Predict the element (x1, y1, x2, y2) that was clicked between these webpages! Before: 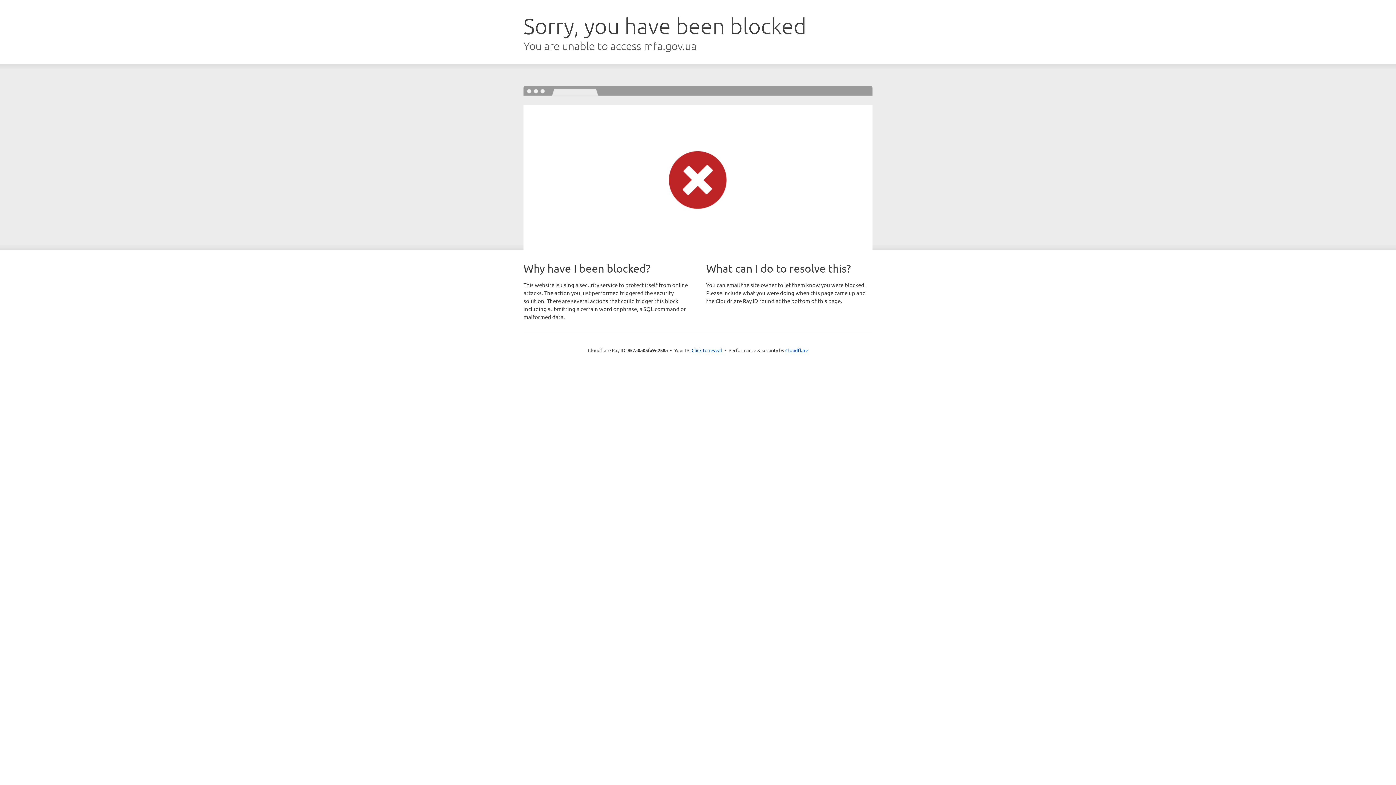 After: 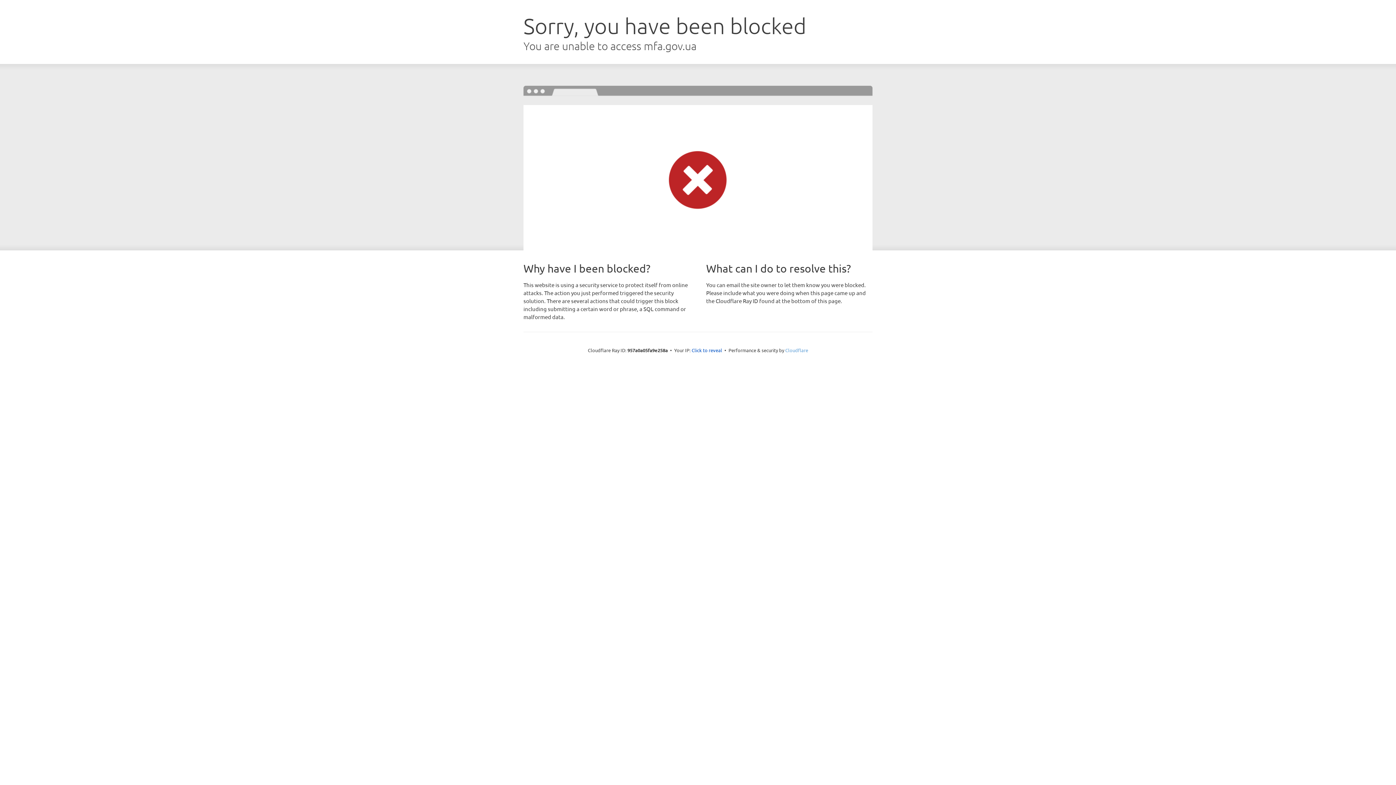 Action: bbox: (785, 347, 808, 353) label: Cloudflare